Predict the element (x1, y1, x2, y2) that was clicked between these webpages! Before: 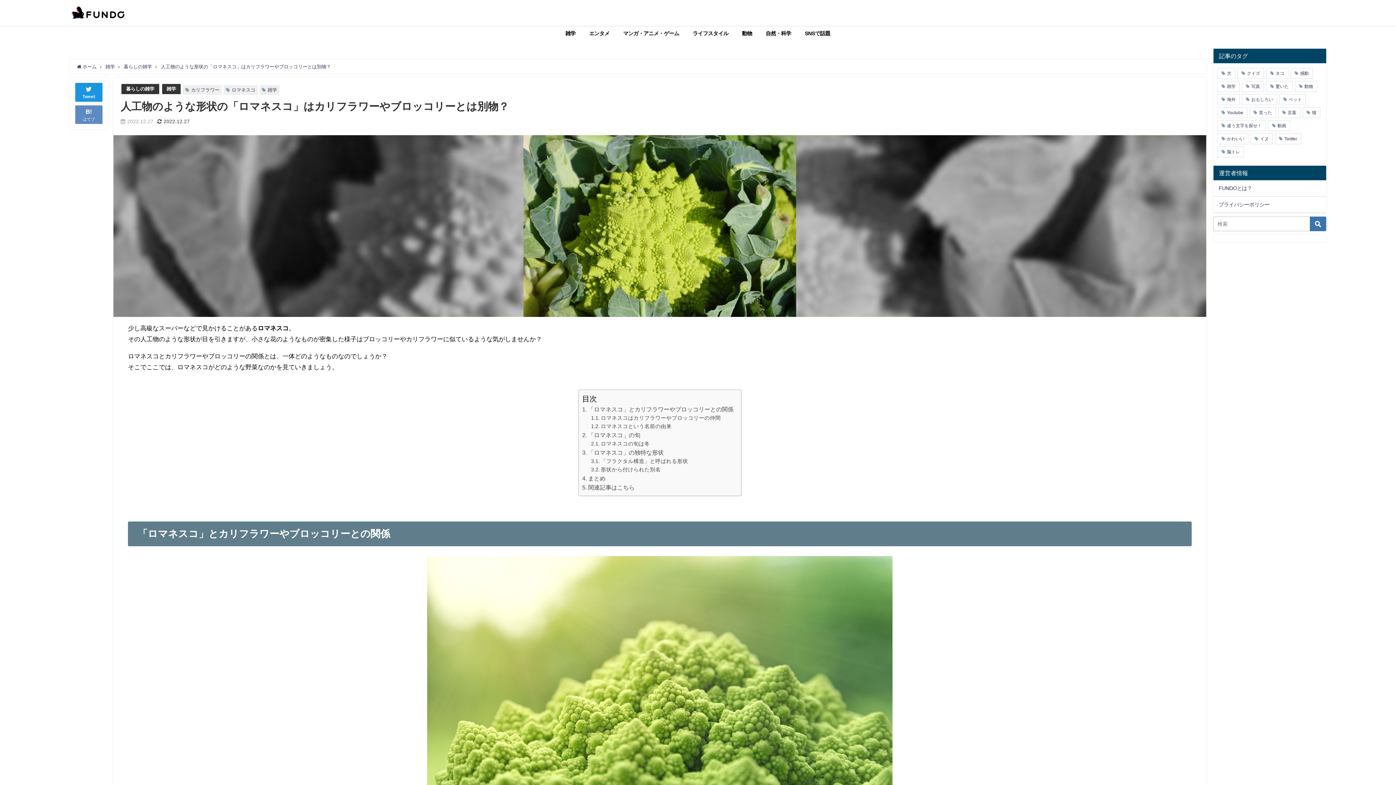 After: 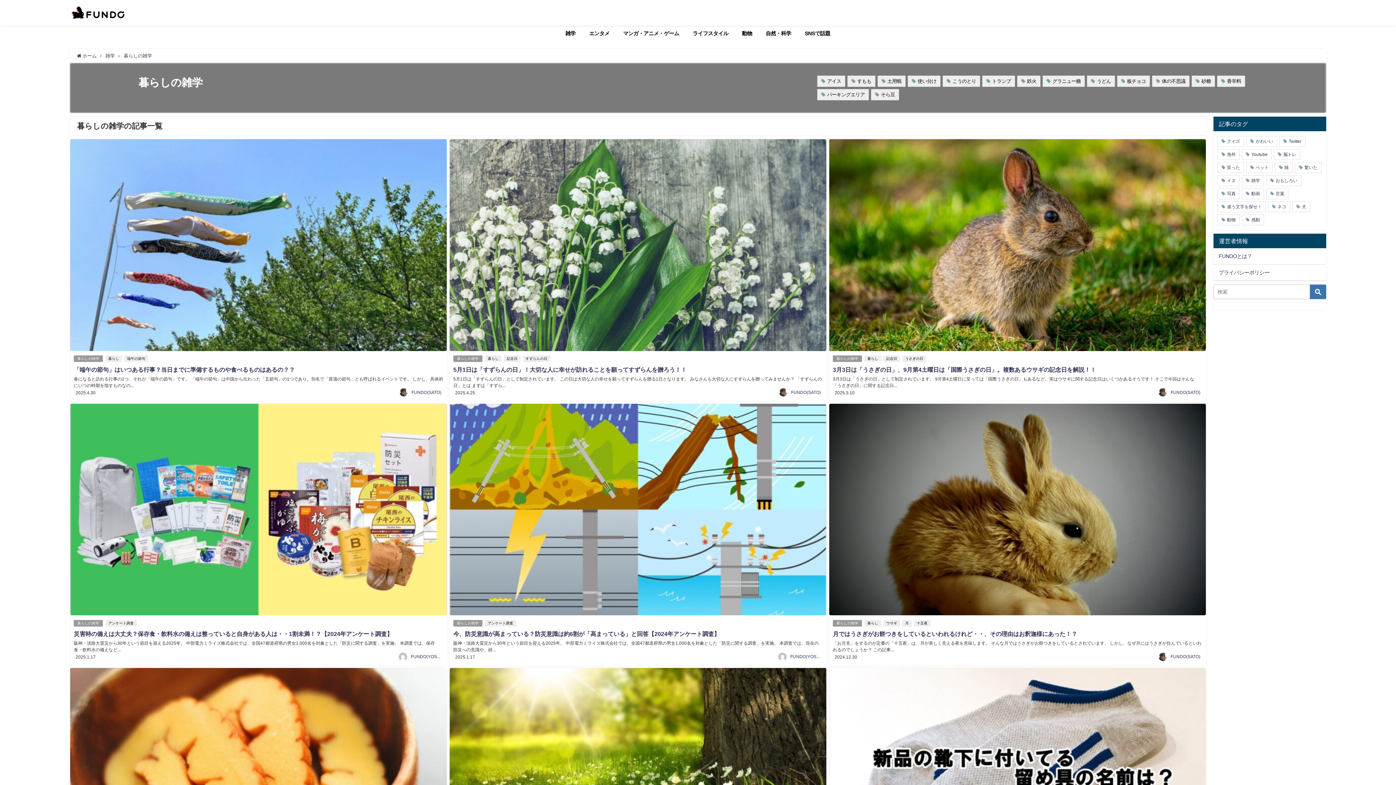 Action: bbox: (126, 86, 154, 91) label: 暮らしの雑学